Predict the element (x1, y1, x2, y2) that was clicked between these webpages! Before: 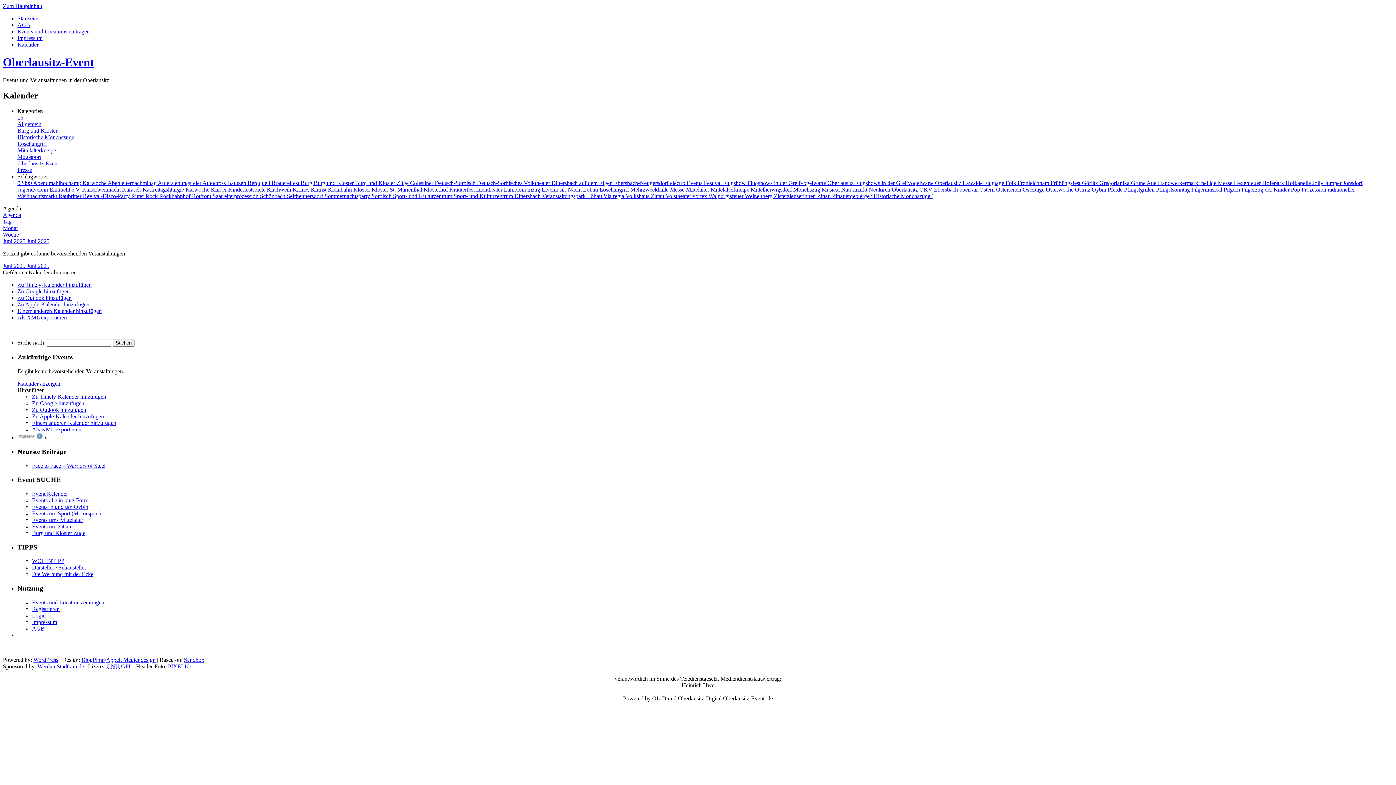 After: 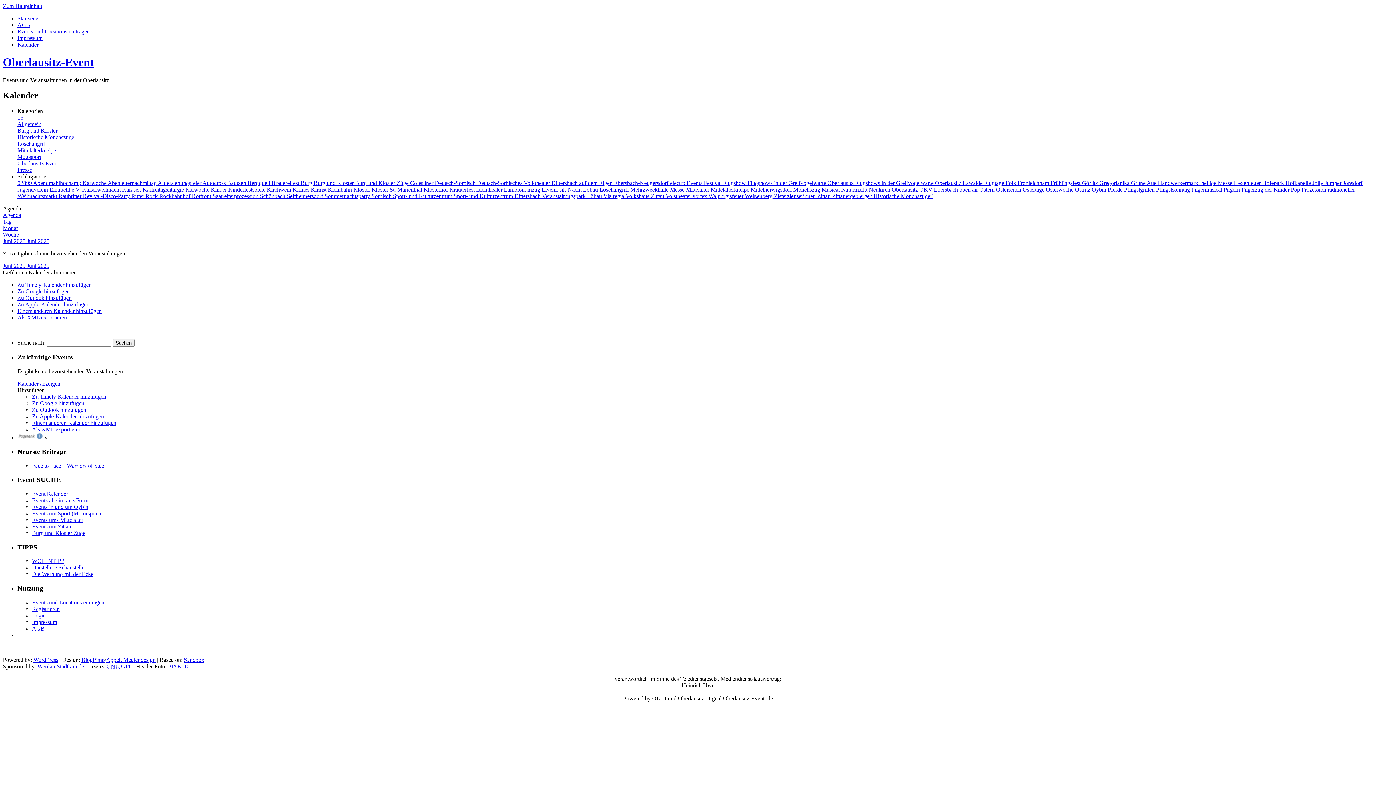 Action: label: Kloster St. Marienthal  bbox: (371, 186, 423, 192)